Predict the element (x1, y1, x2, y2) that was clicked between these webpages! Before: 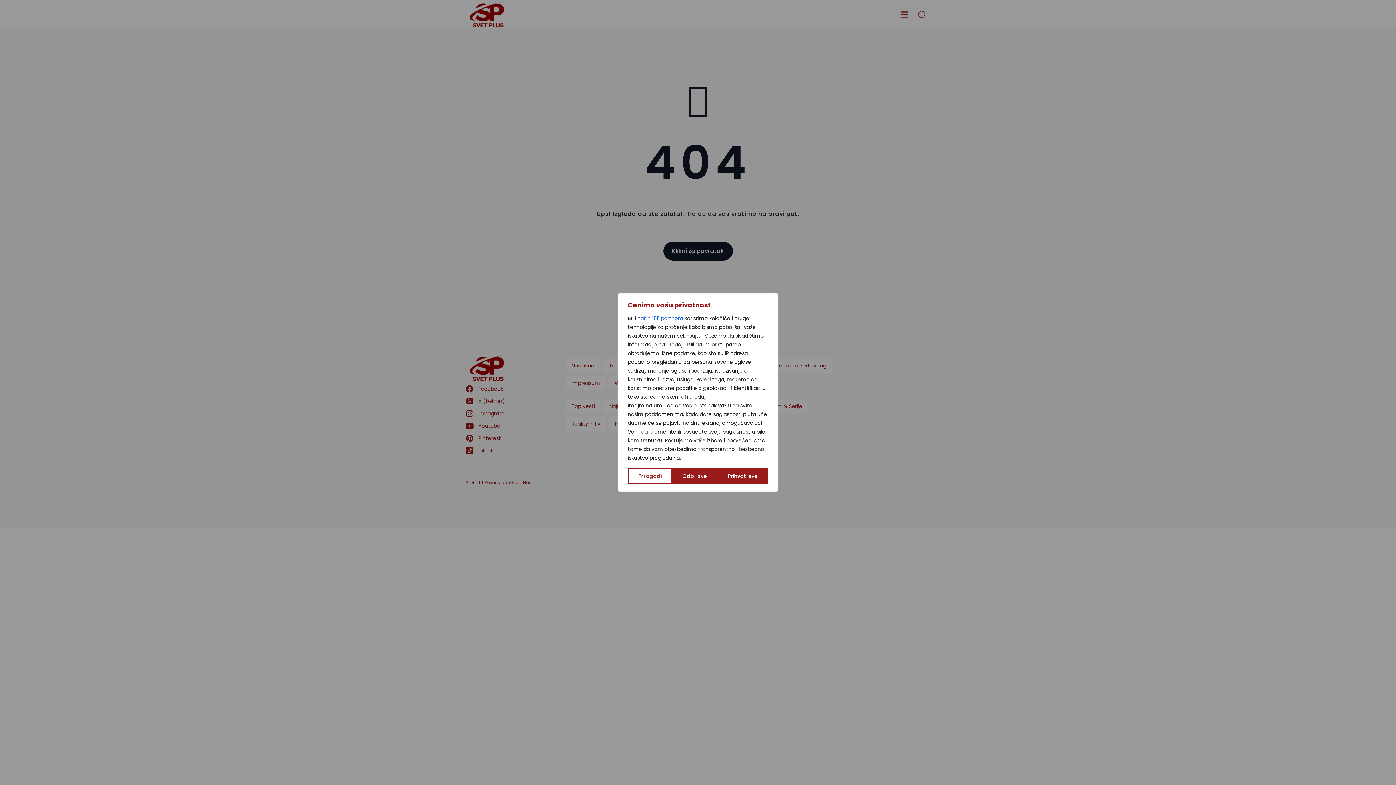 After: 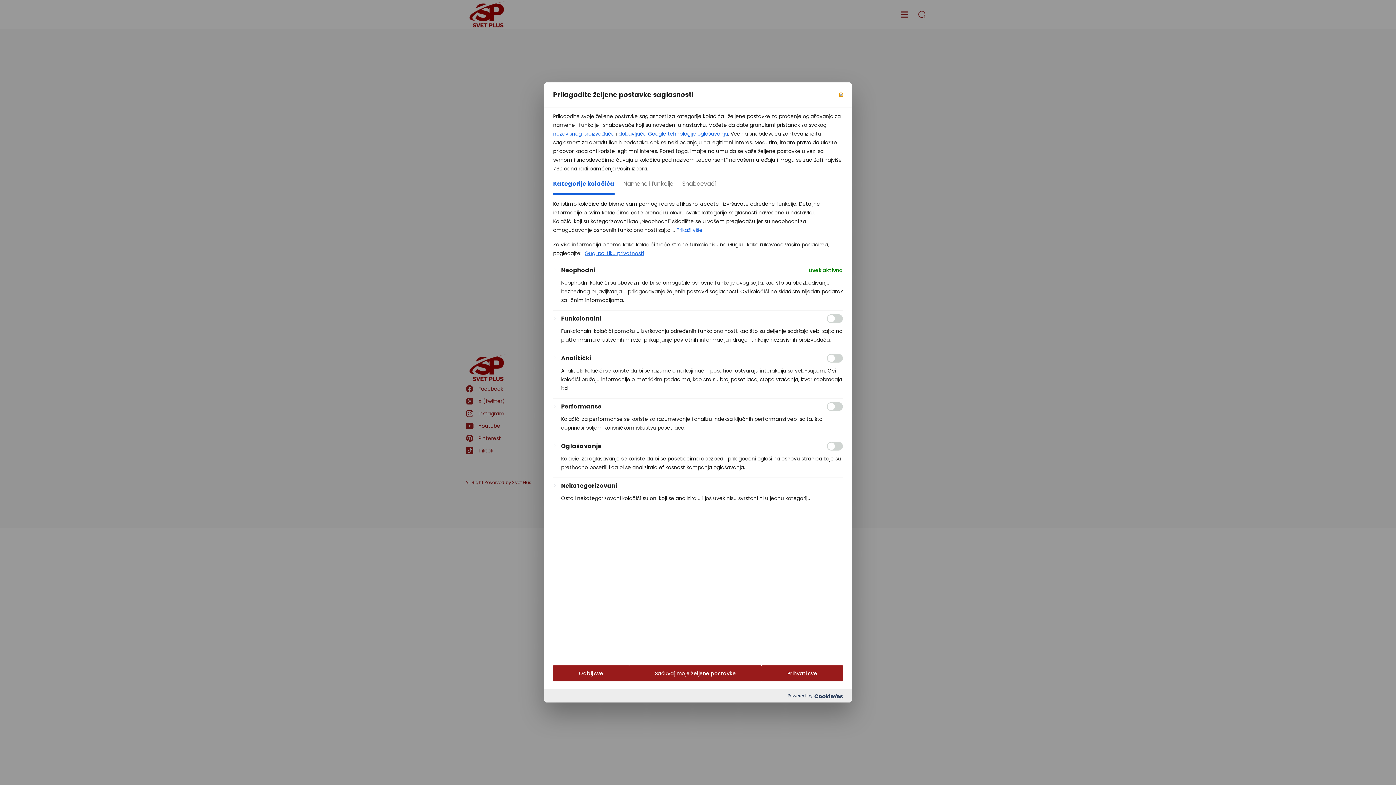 Action: bbox: (628, 468, 672, 484) label: Prilagodi